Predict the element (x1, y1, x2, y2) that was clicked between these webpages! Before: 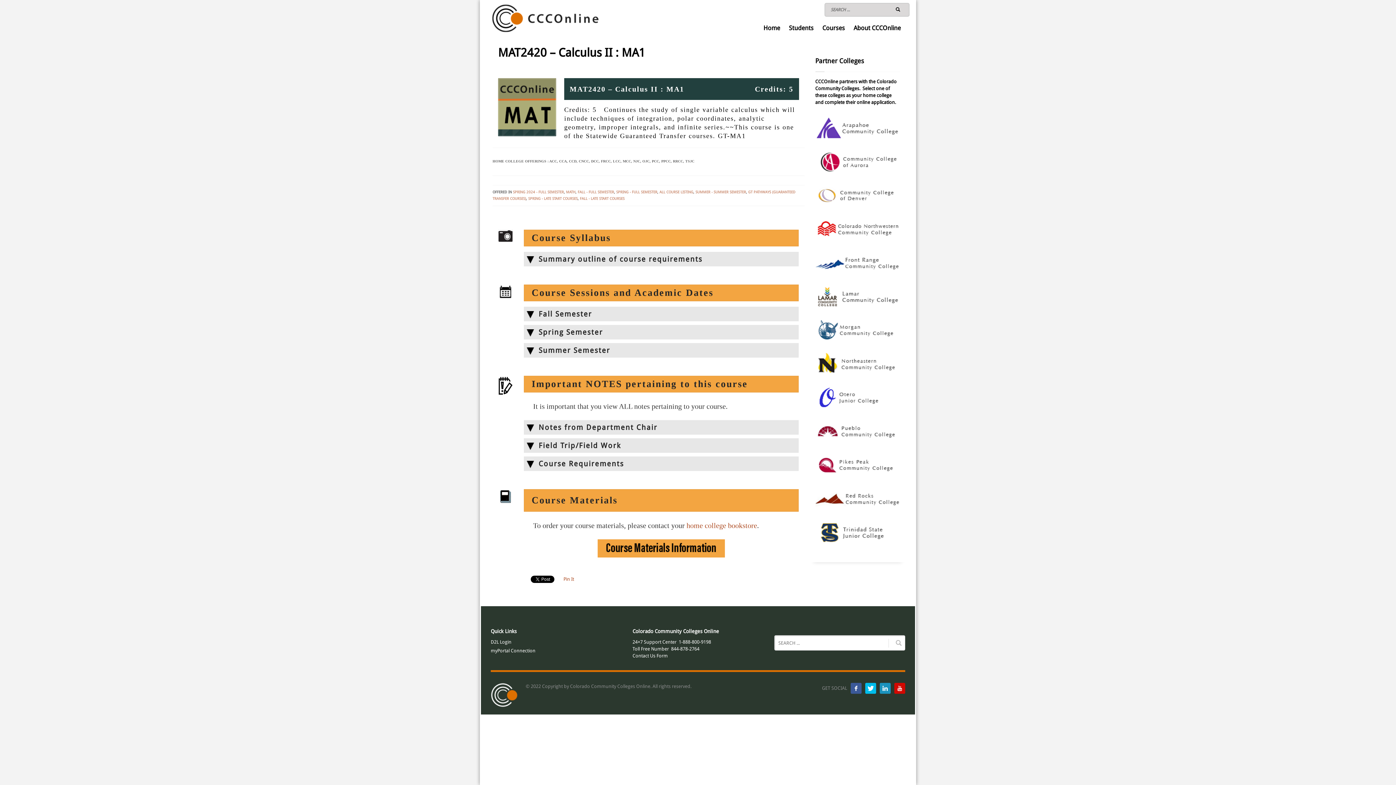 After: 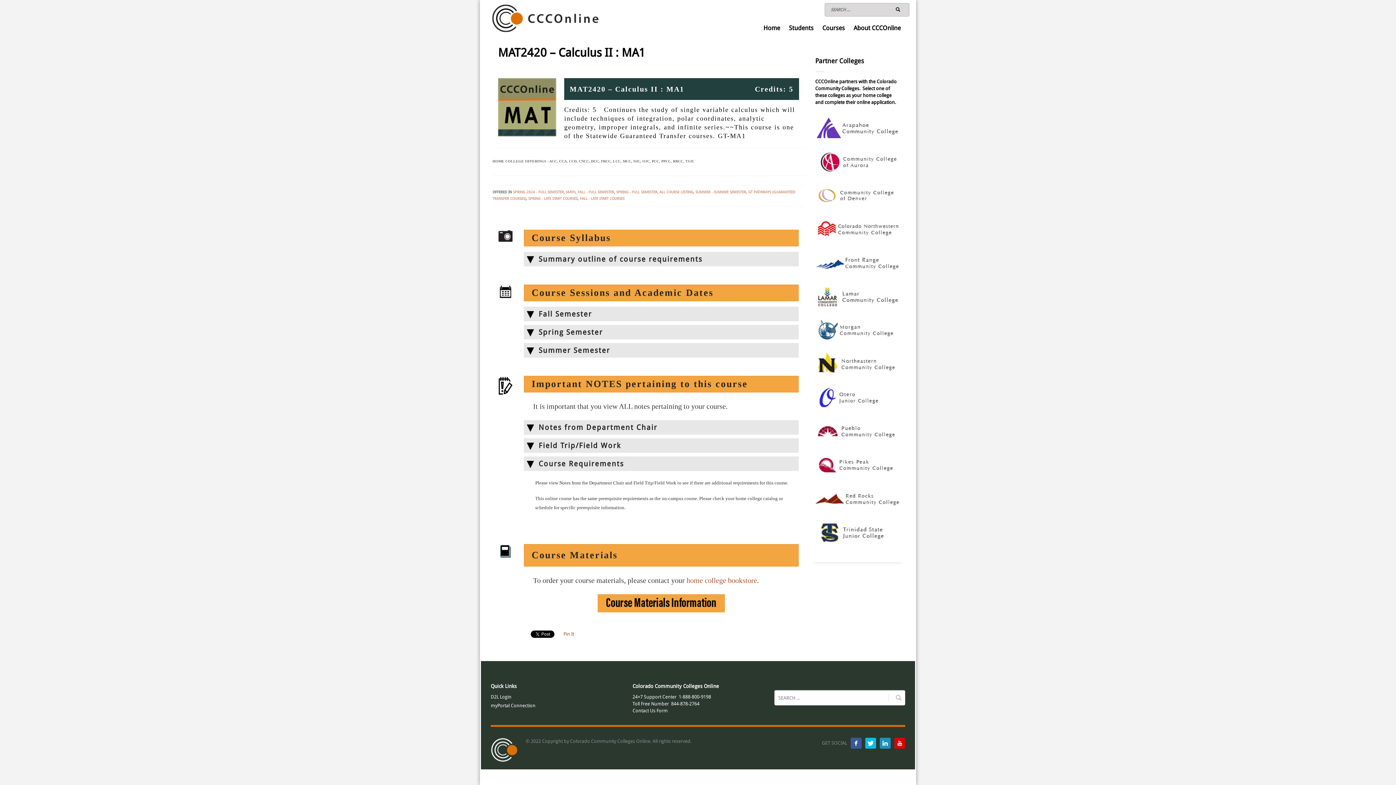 Action: label: Course Requirements bbox: (538, 459, 624, 468)